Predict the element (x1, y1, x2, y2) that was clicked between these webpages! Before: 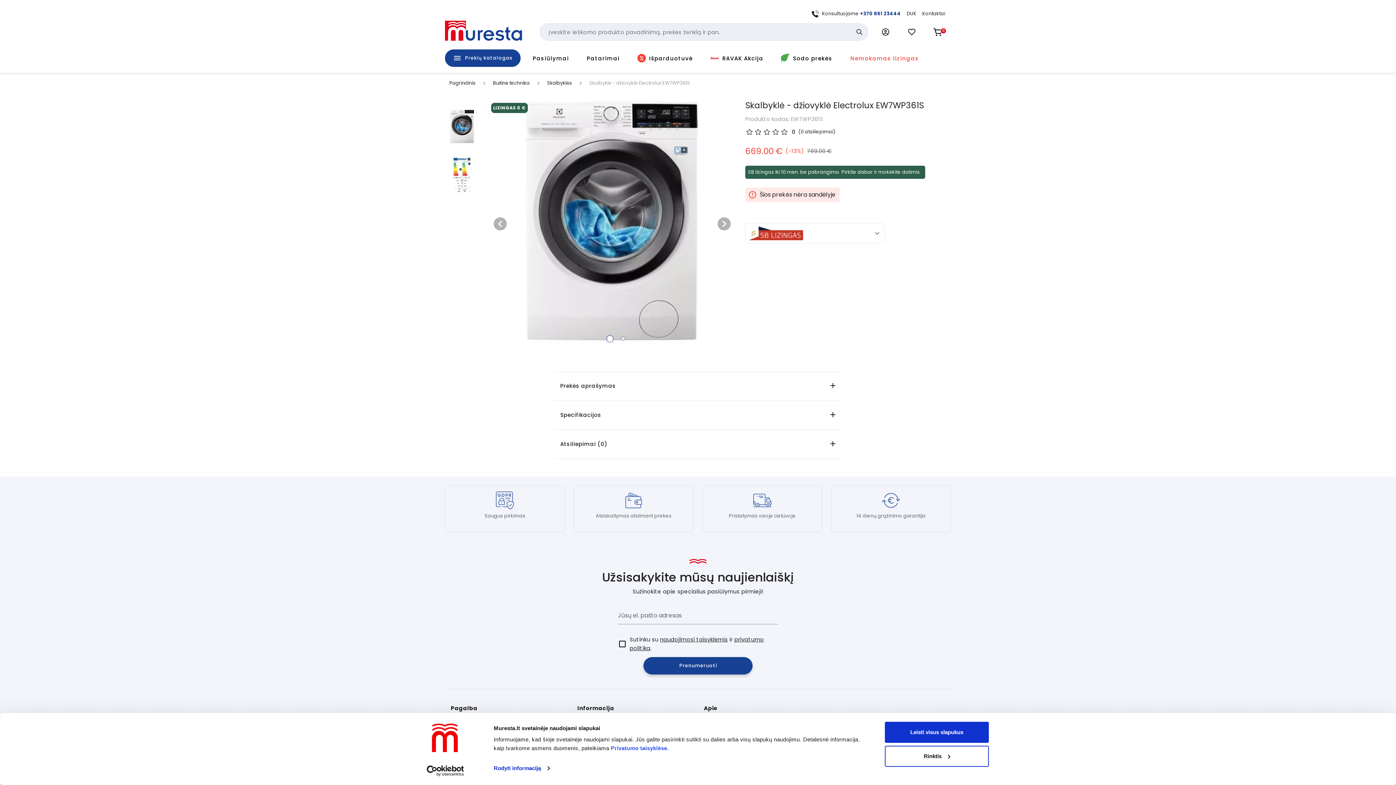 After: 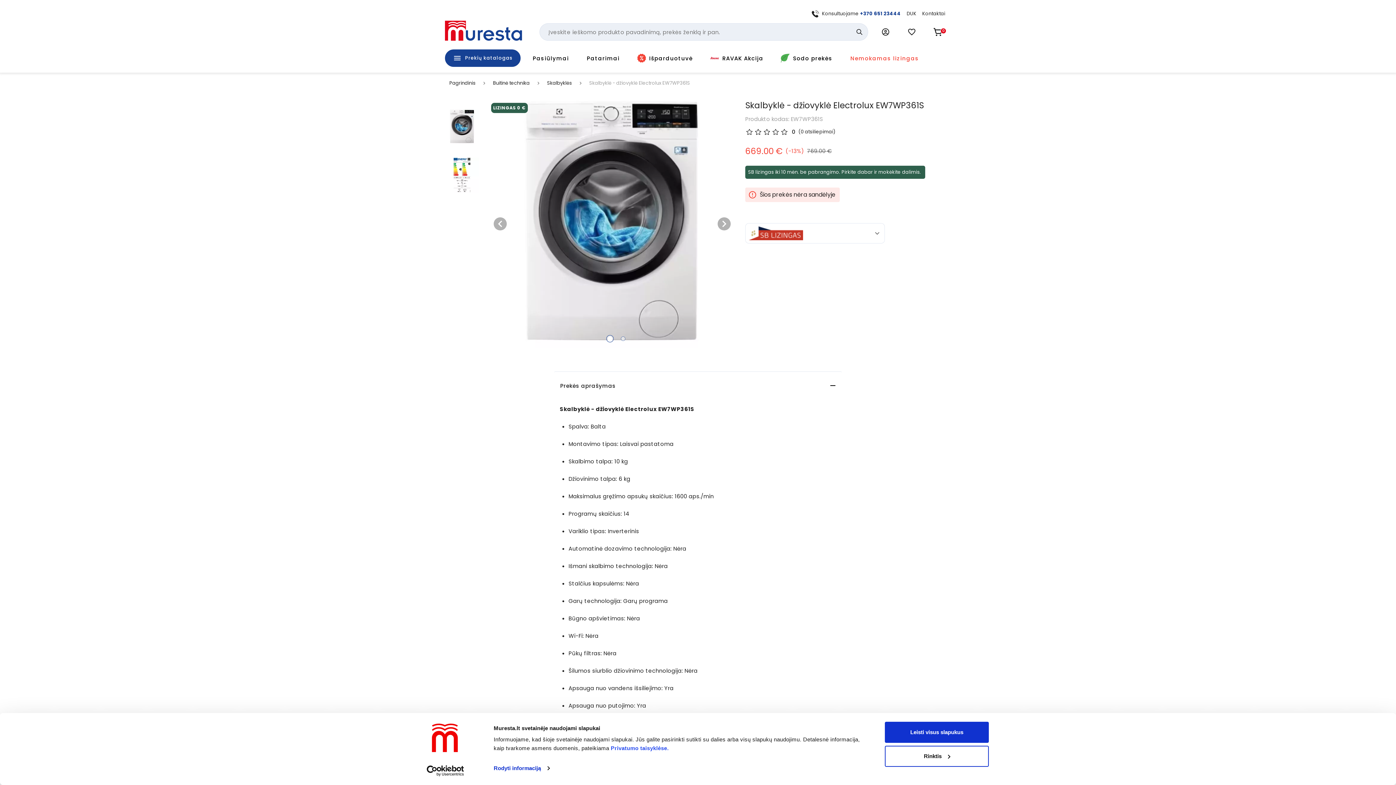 Action: label: Prekės aprašymas bbox: (554, 372, 842, 400)